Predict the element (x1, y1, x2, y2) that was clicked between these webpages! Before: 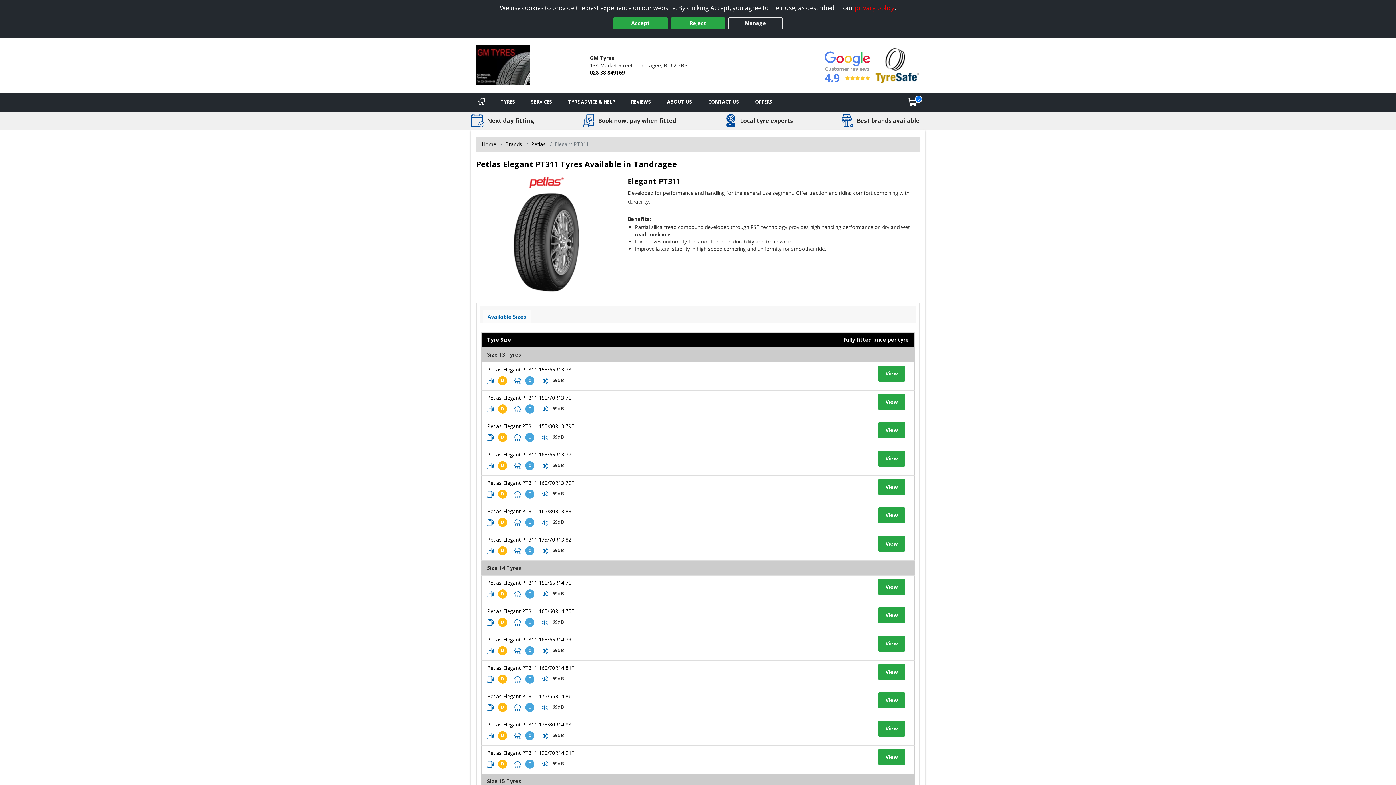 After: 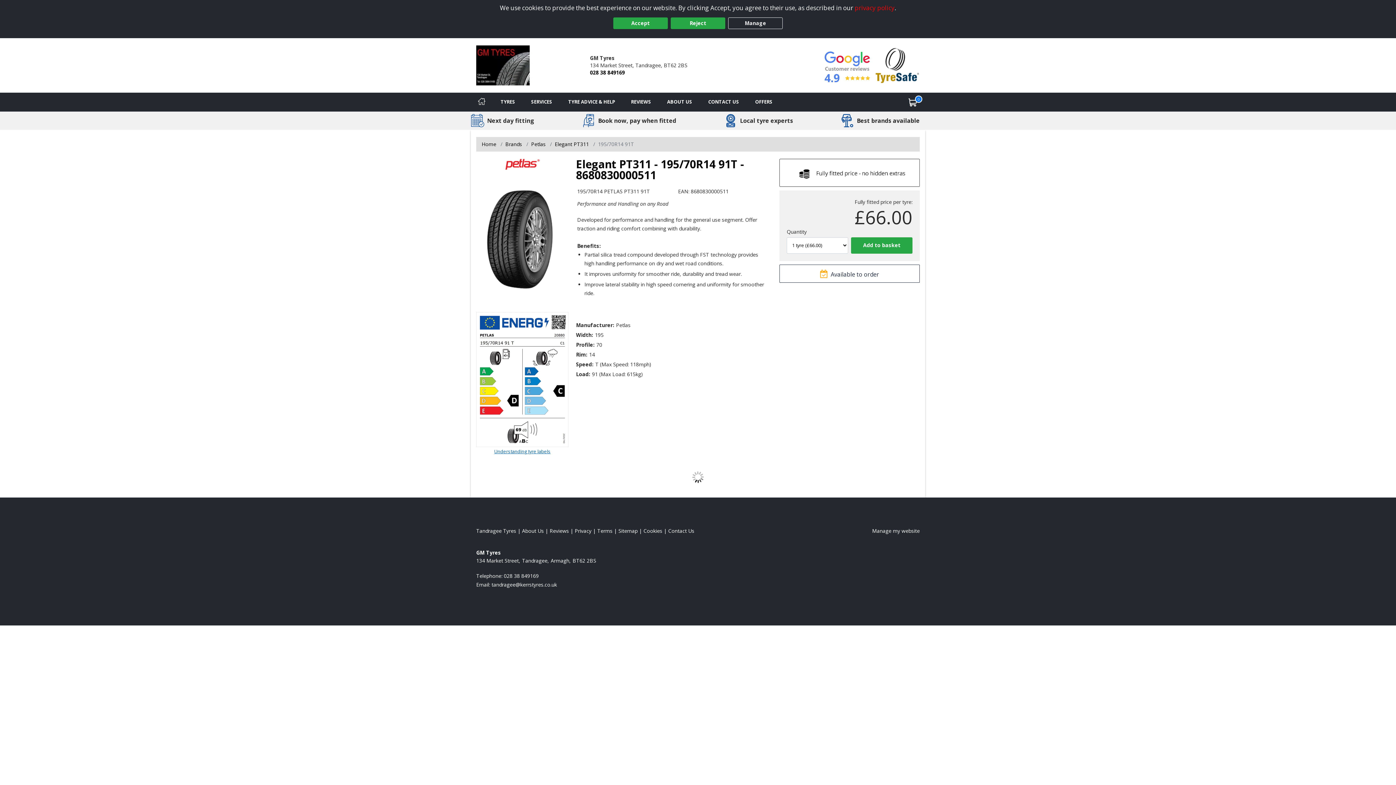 Action: label: View tyre details bbox: (487, 749, 574, 756)